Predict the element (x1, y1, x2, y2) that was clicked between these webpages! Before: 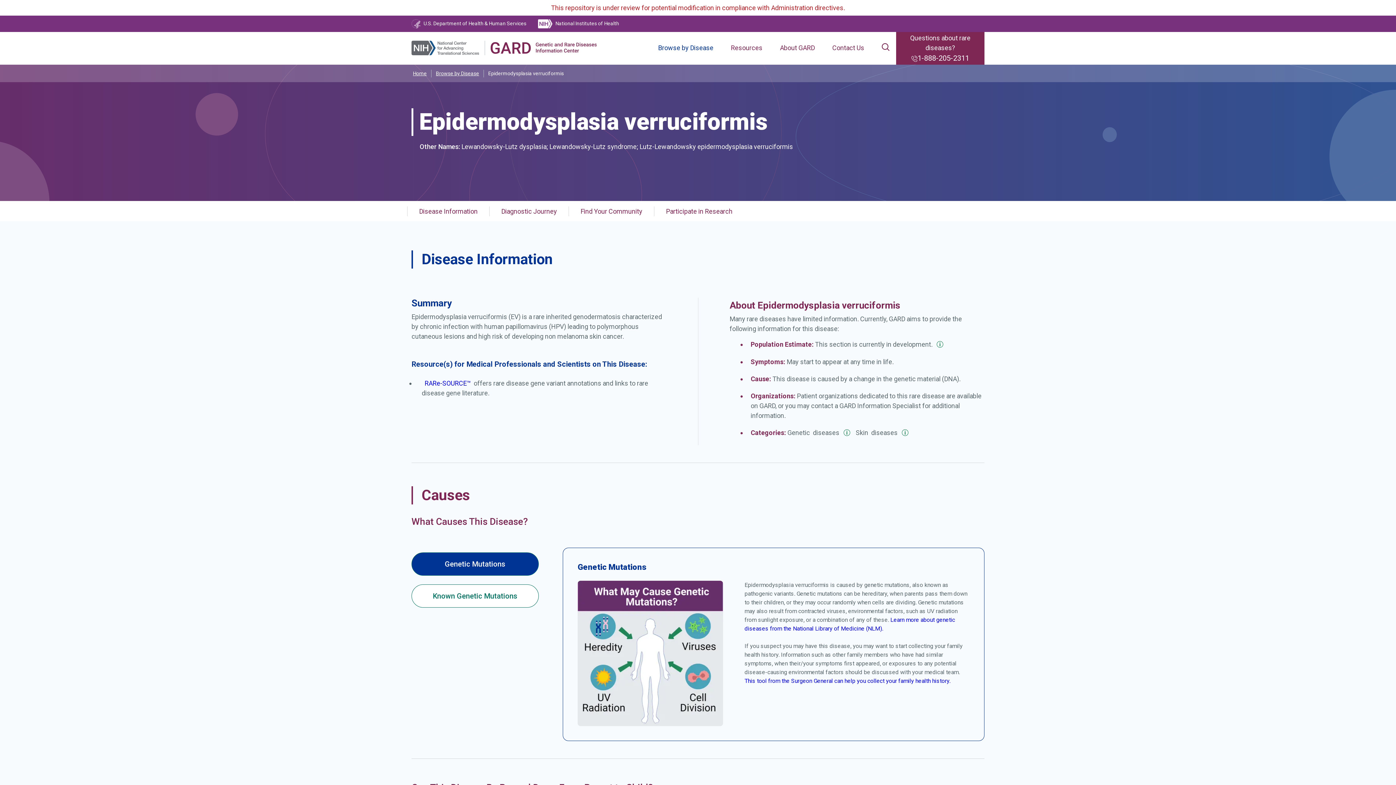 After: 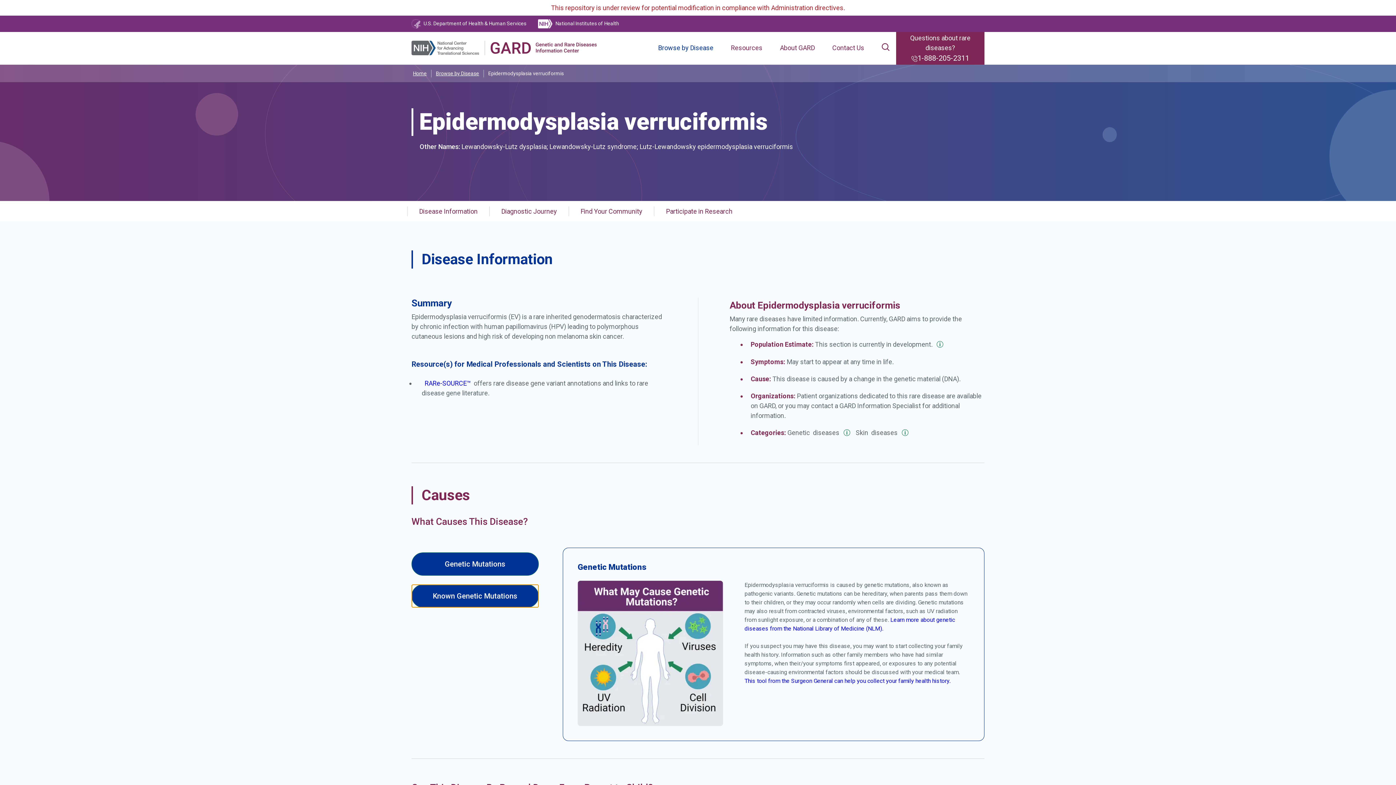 Action: bbox: (411, 584, 538, 608) label: Known Genetic Mutations